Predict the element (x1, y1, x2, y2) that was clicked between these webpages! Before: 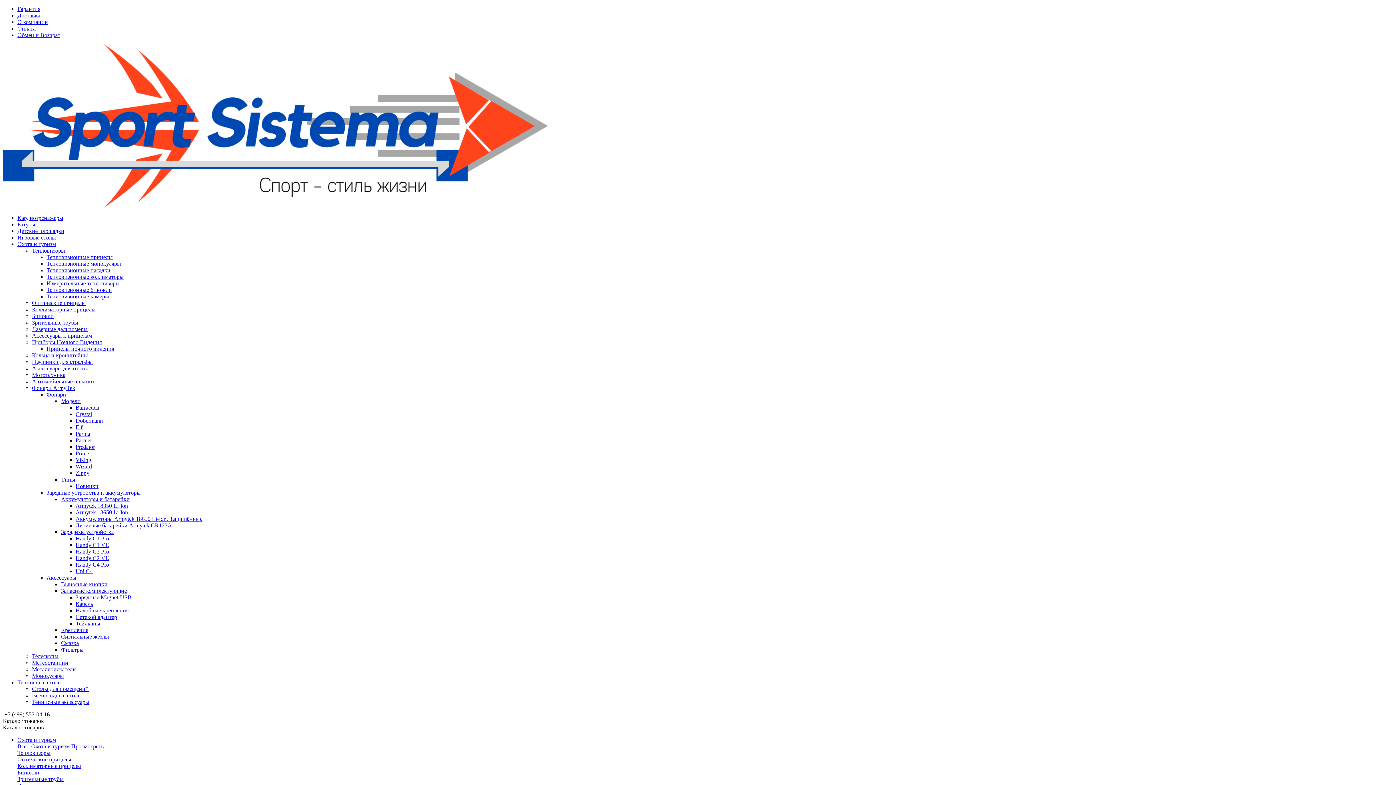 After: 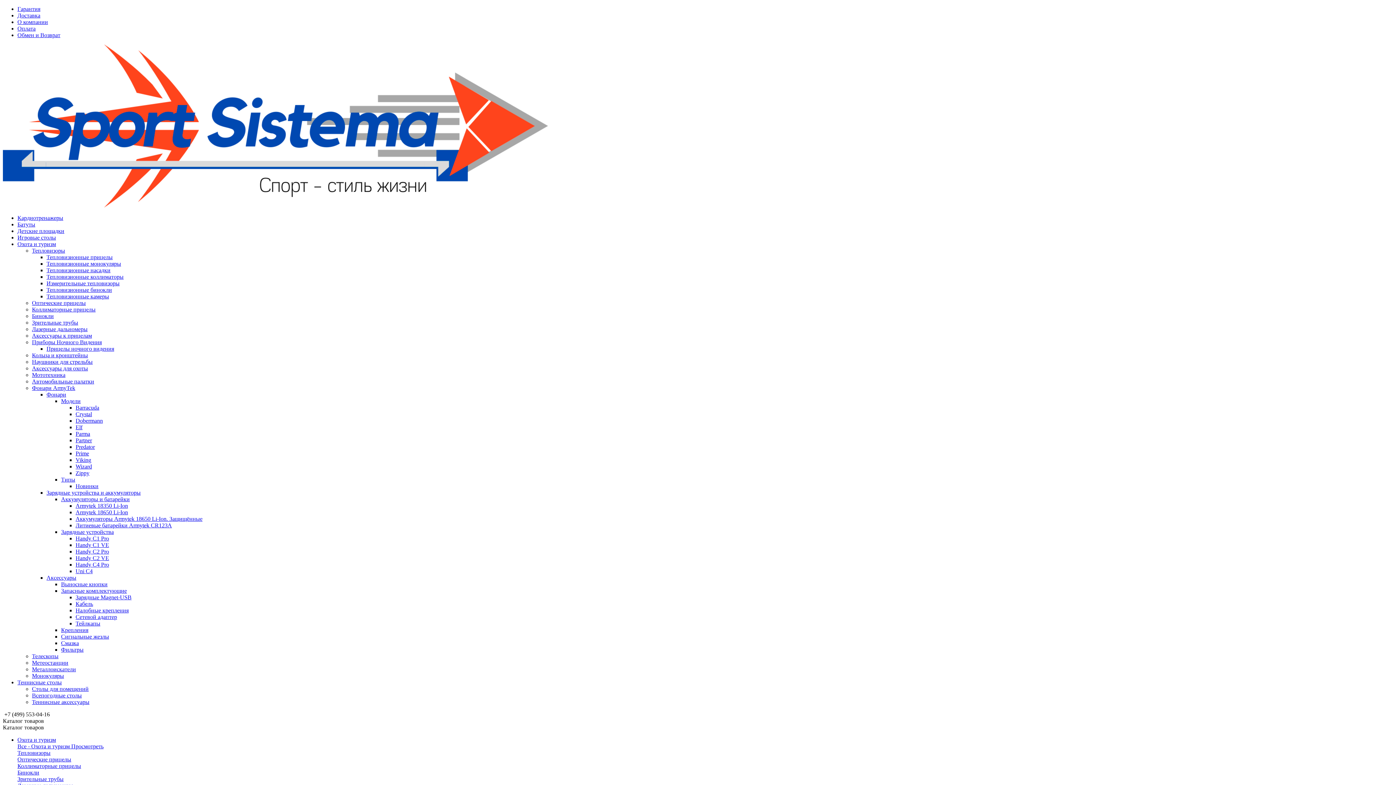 Action: bbox: (32, 313, 53, 319) label: Бинокли